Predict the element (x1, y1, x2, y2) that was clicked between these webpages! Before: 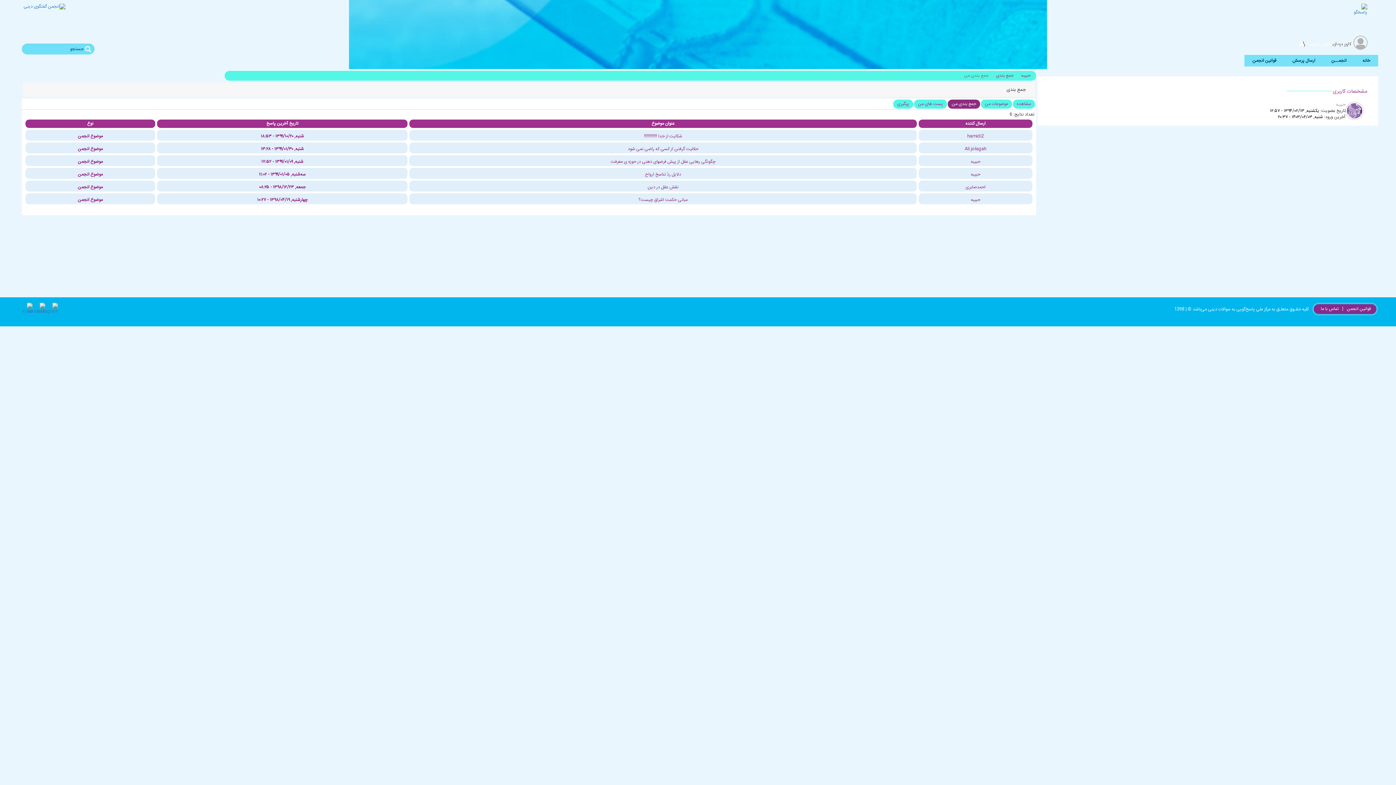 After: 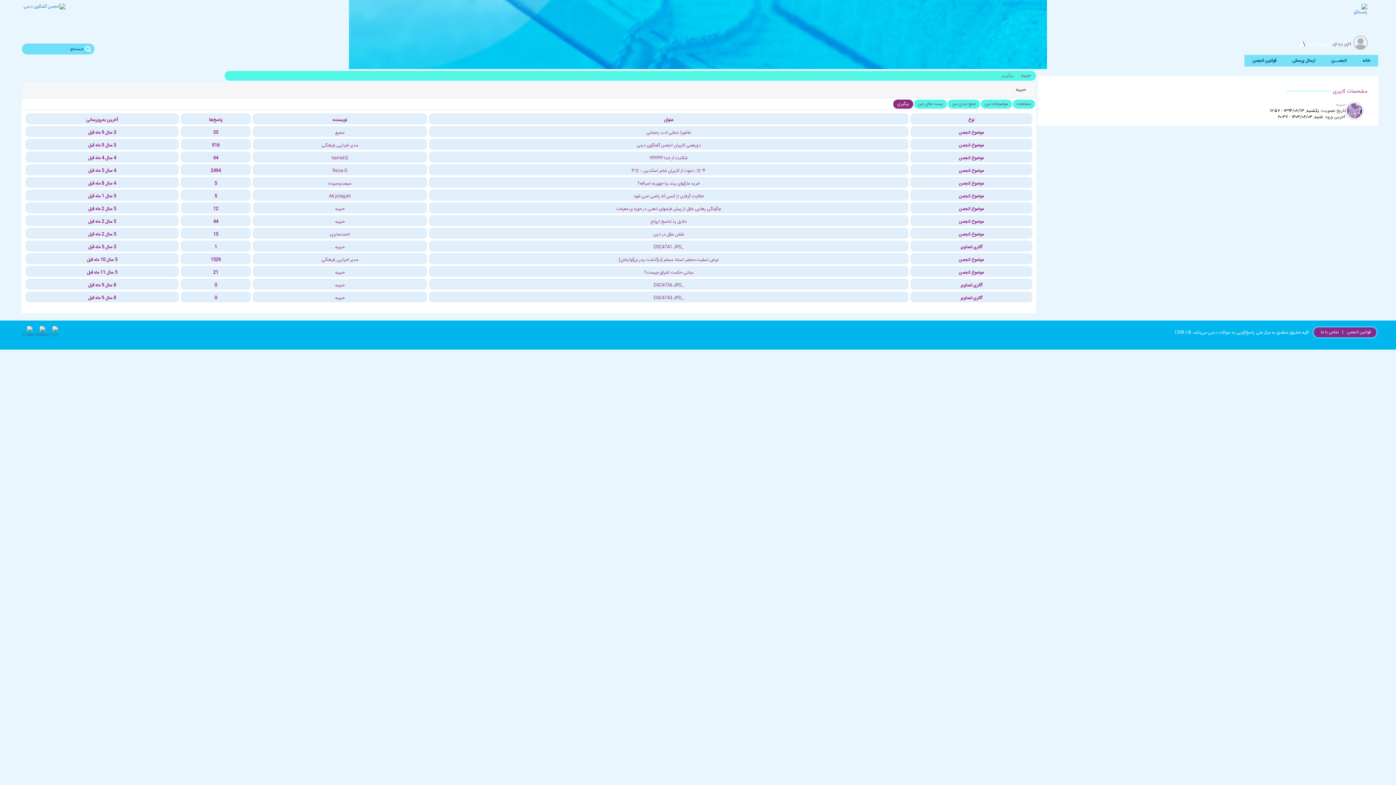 Action: label: پیگیری bbox: (893, 99, 913, 108)